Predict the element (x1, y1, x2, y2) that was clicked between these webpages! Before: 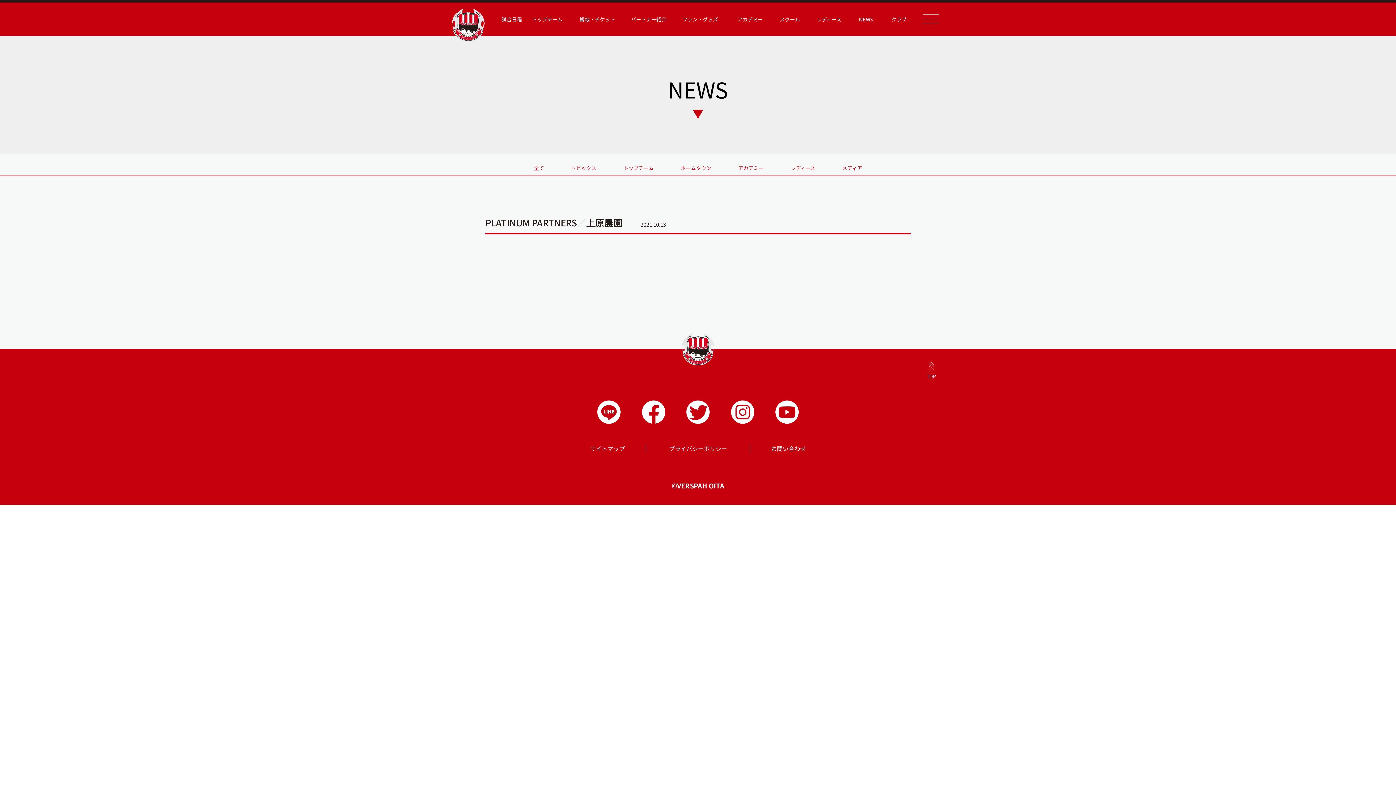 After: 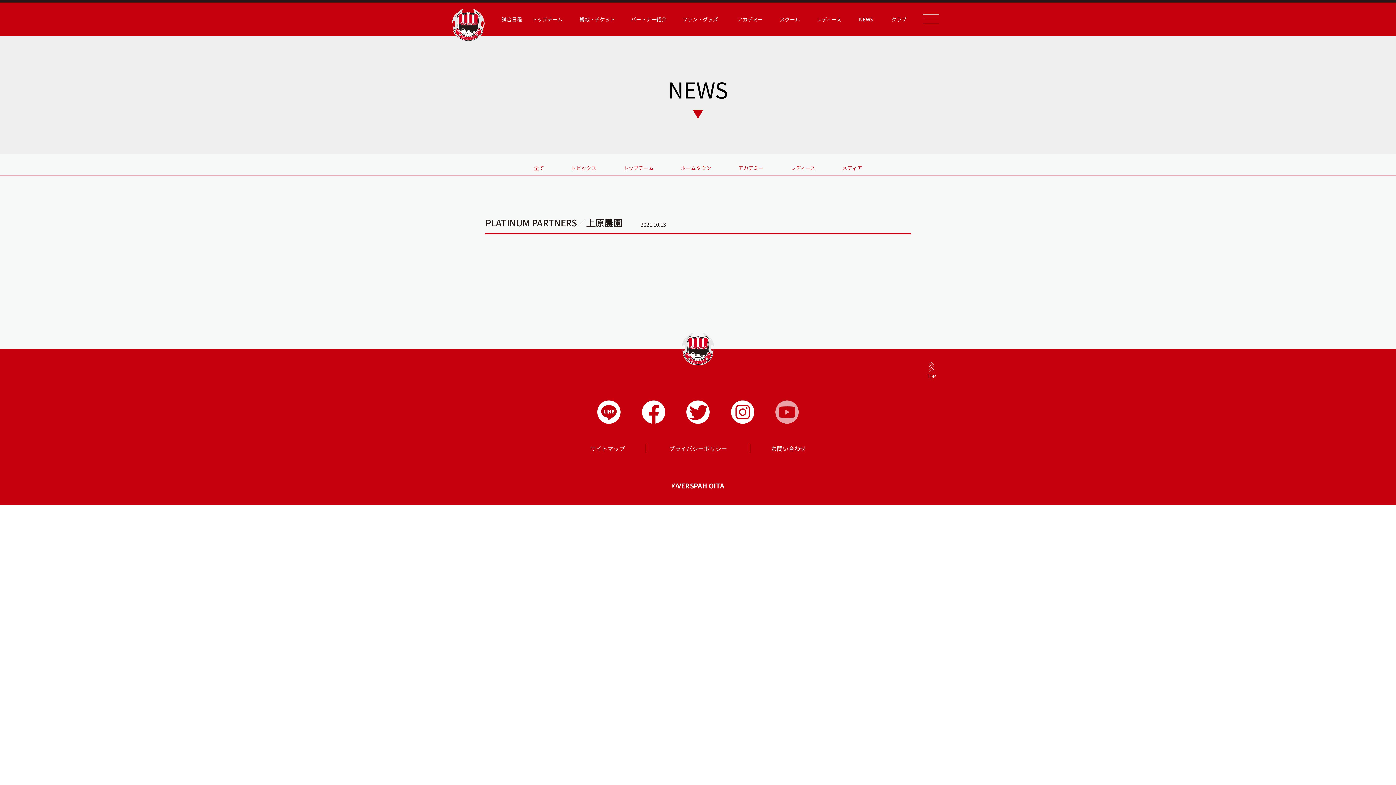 Action: bbox: (775, 400, 798, 424)